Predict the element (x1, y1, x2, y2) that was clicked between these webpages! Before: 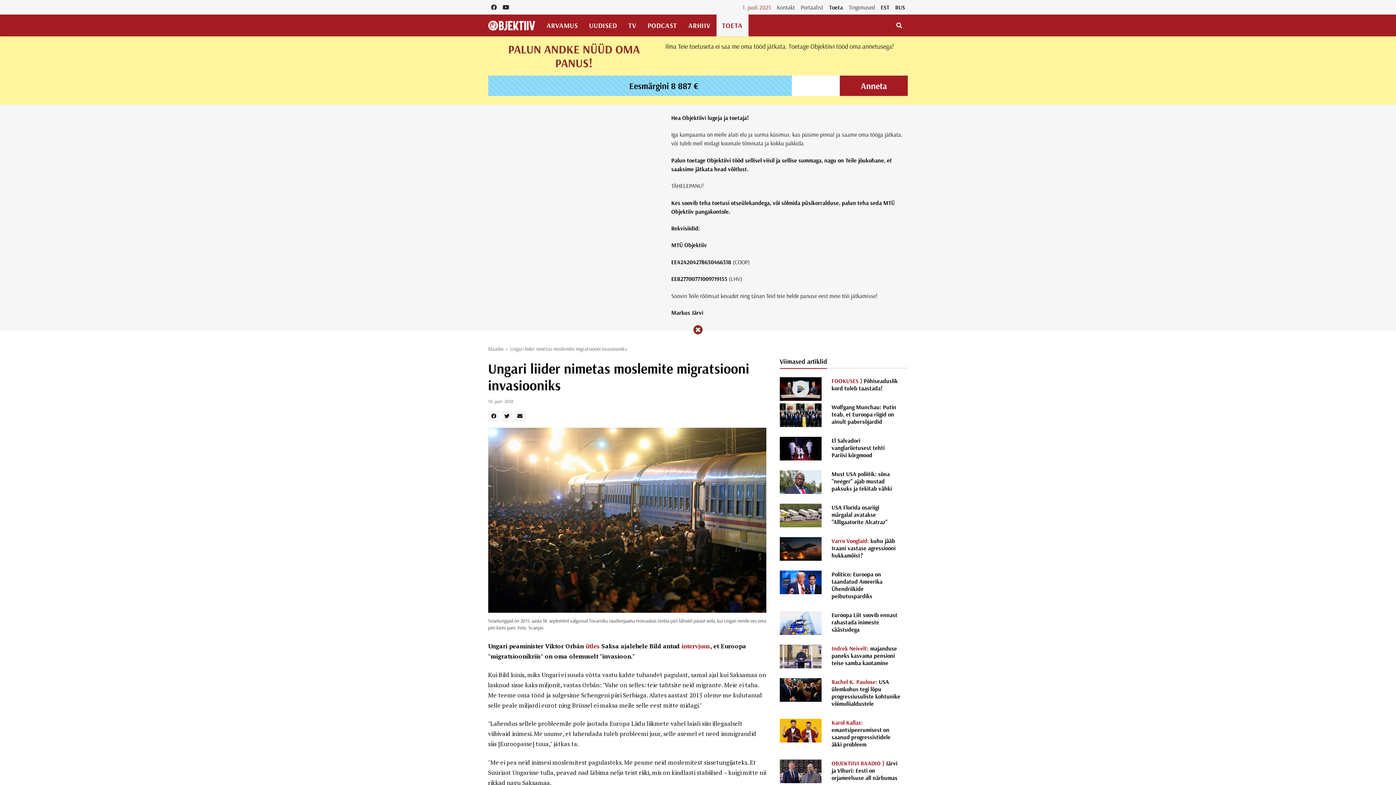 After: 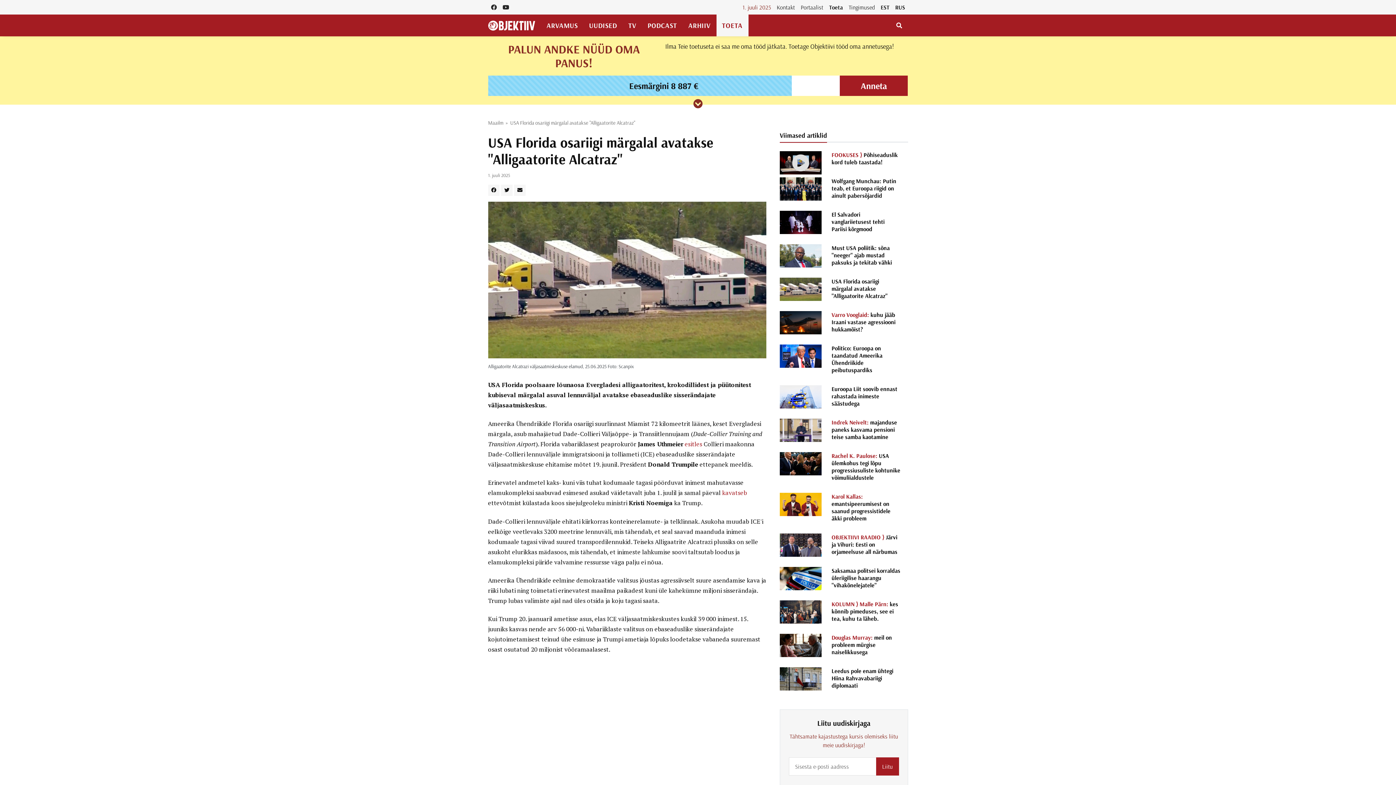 Action: bbox: (780, 512, 821, 520)